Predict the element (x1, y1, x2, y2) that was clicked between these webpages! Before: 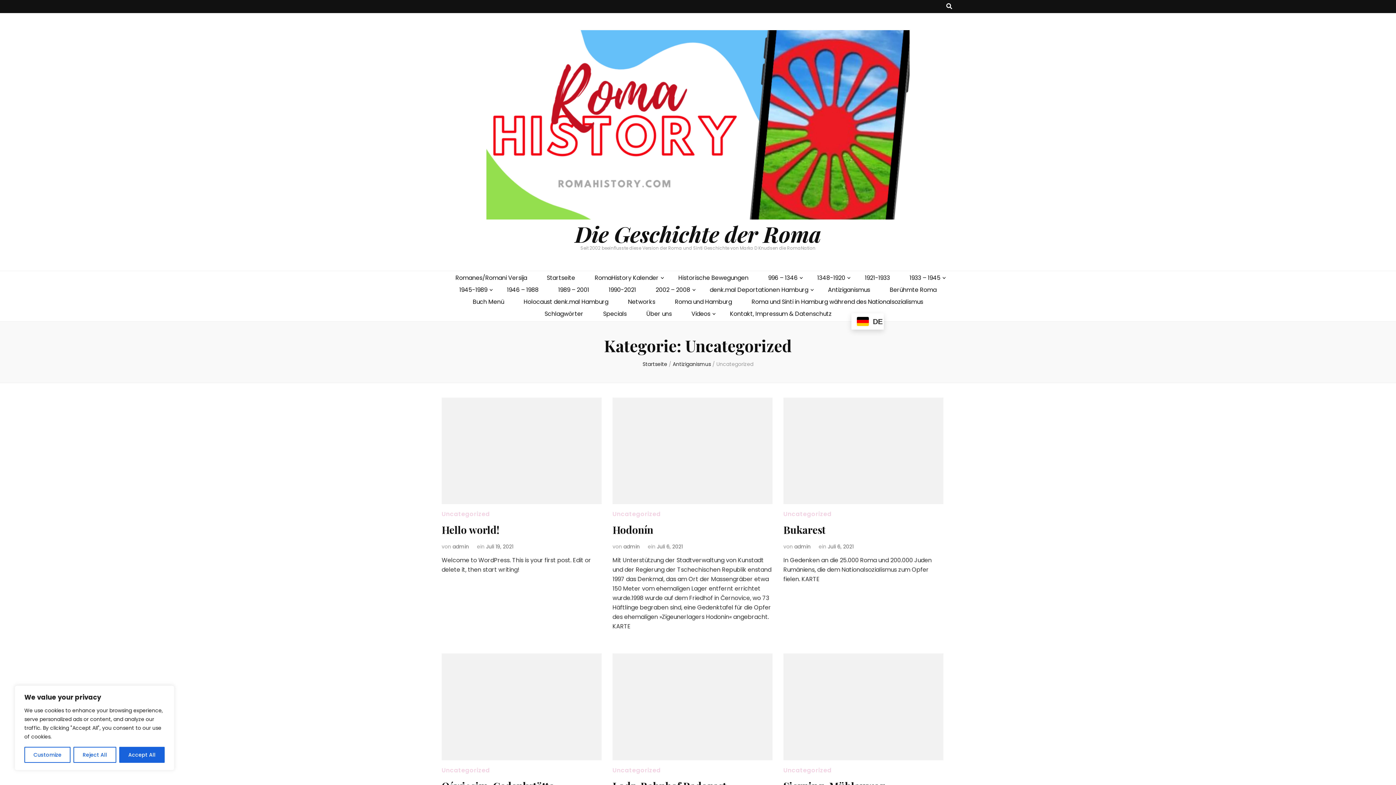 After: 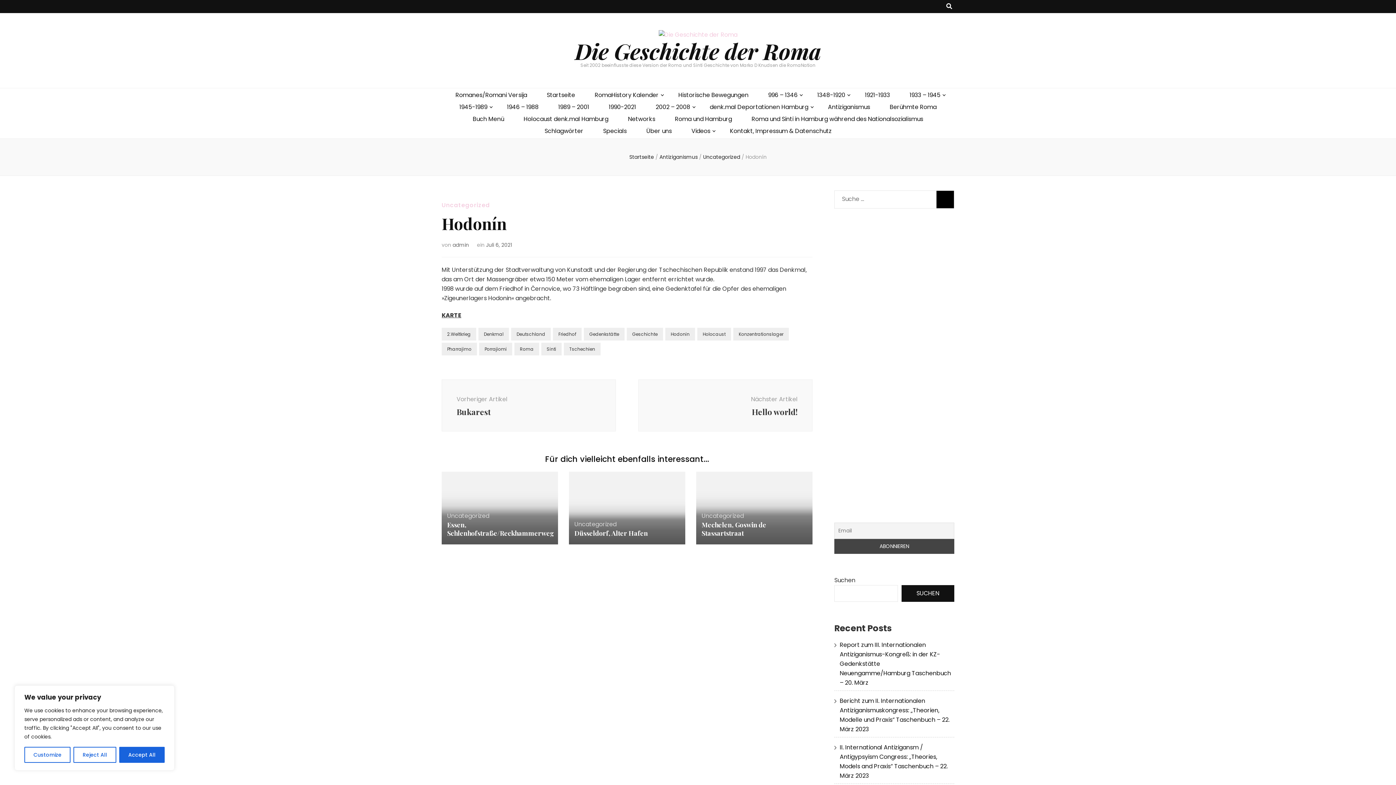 Action: bbox: (657, 543, 682, 550) label: Juli 6, 2021